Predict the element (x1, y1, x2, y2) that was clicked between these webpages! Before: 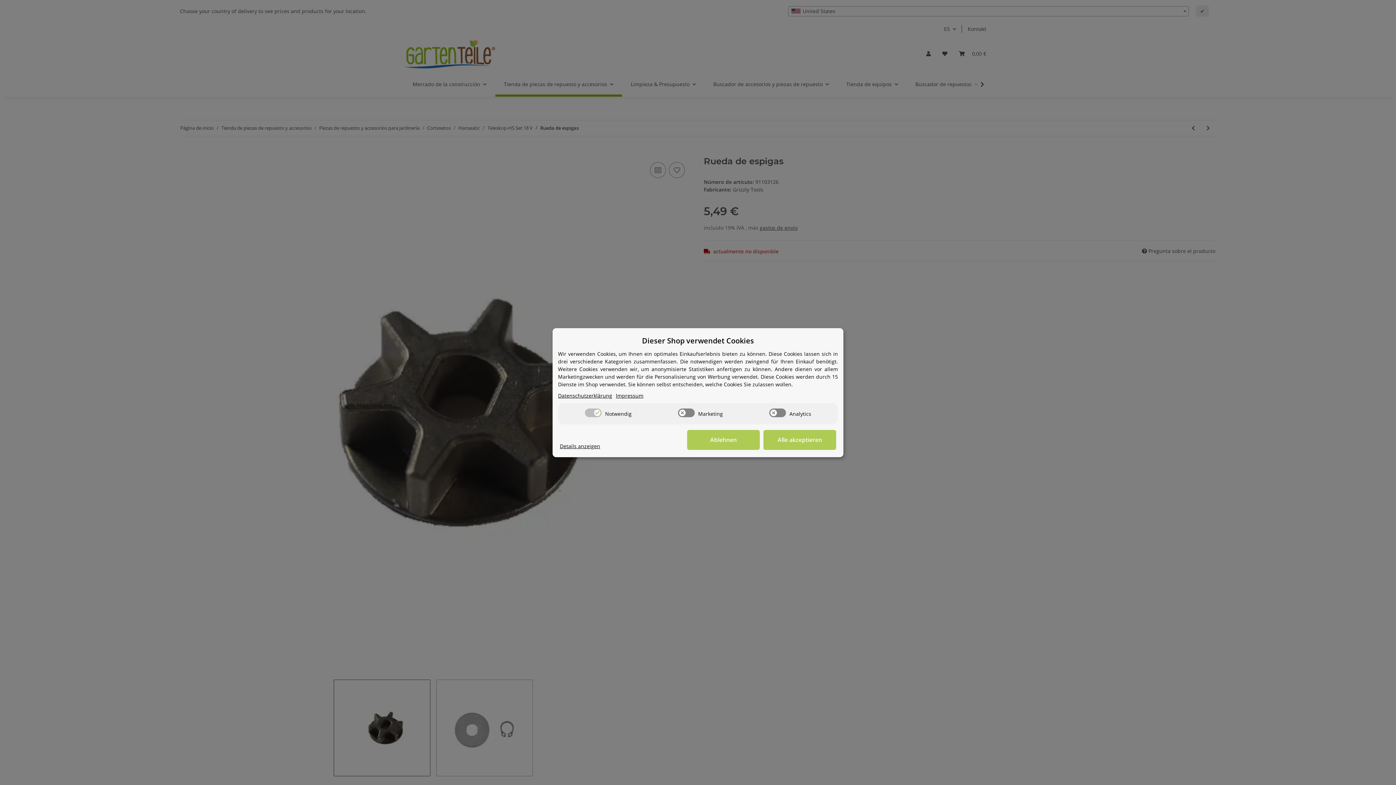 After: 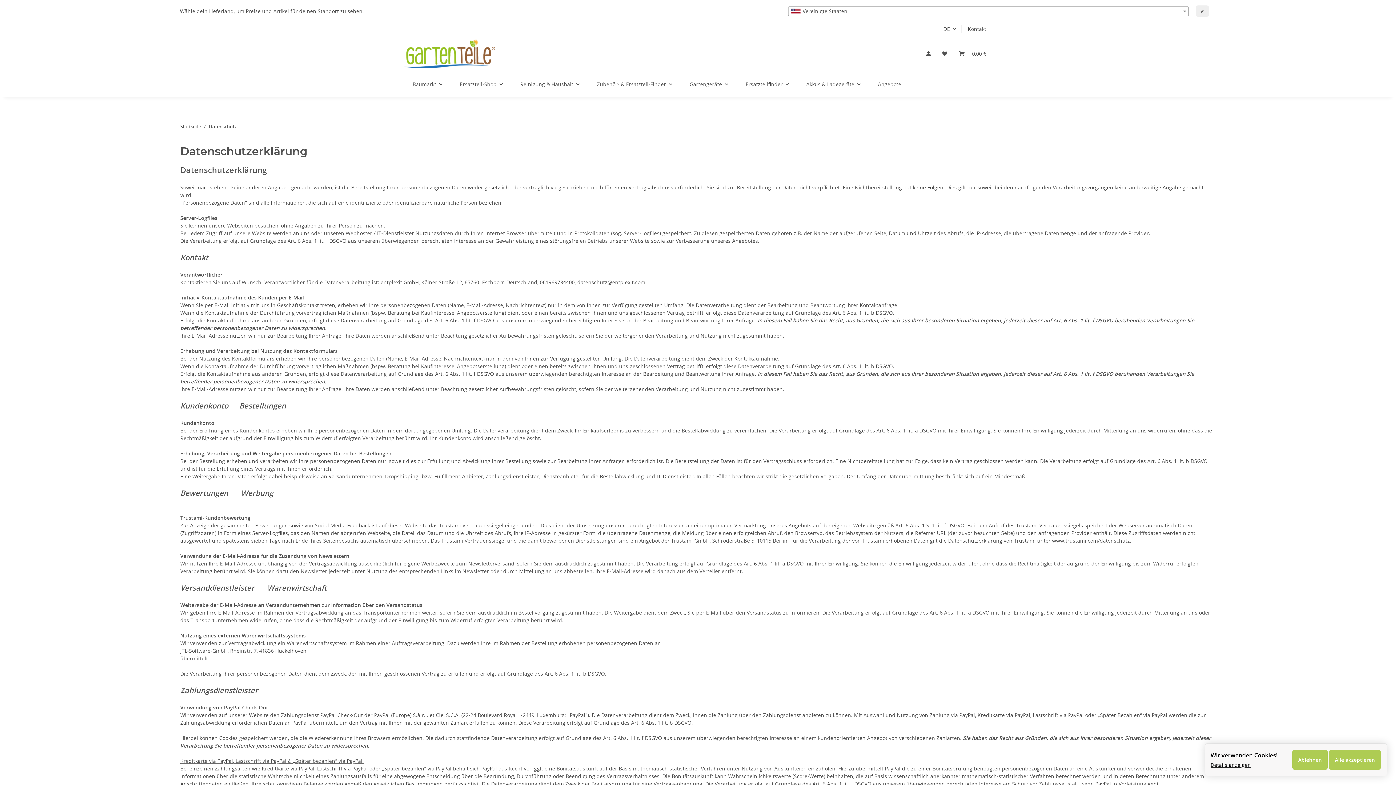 Action: label: Datenschutzerklärung bbox: (558, 391, 612, 399)